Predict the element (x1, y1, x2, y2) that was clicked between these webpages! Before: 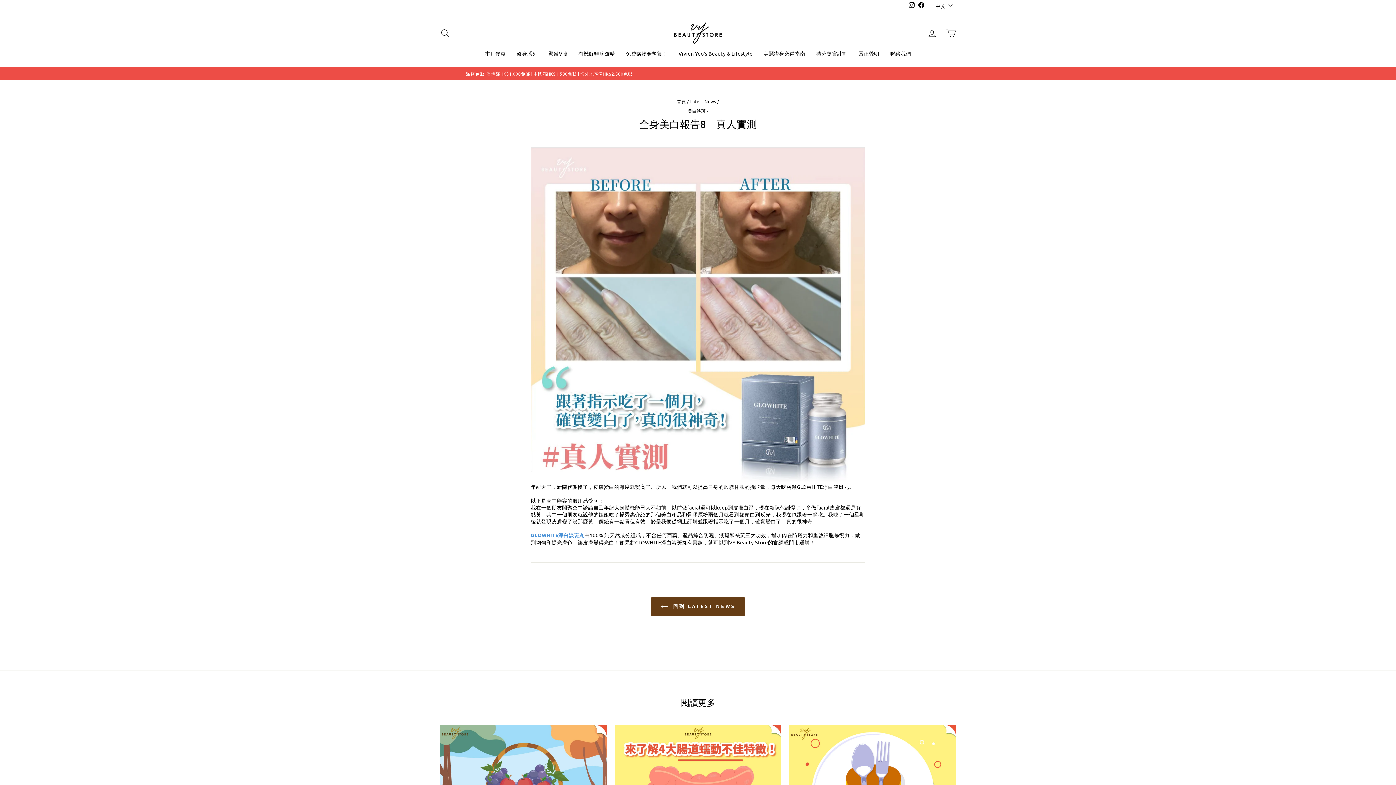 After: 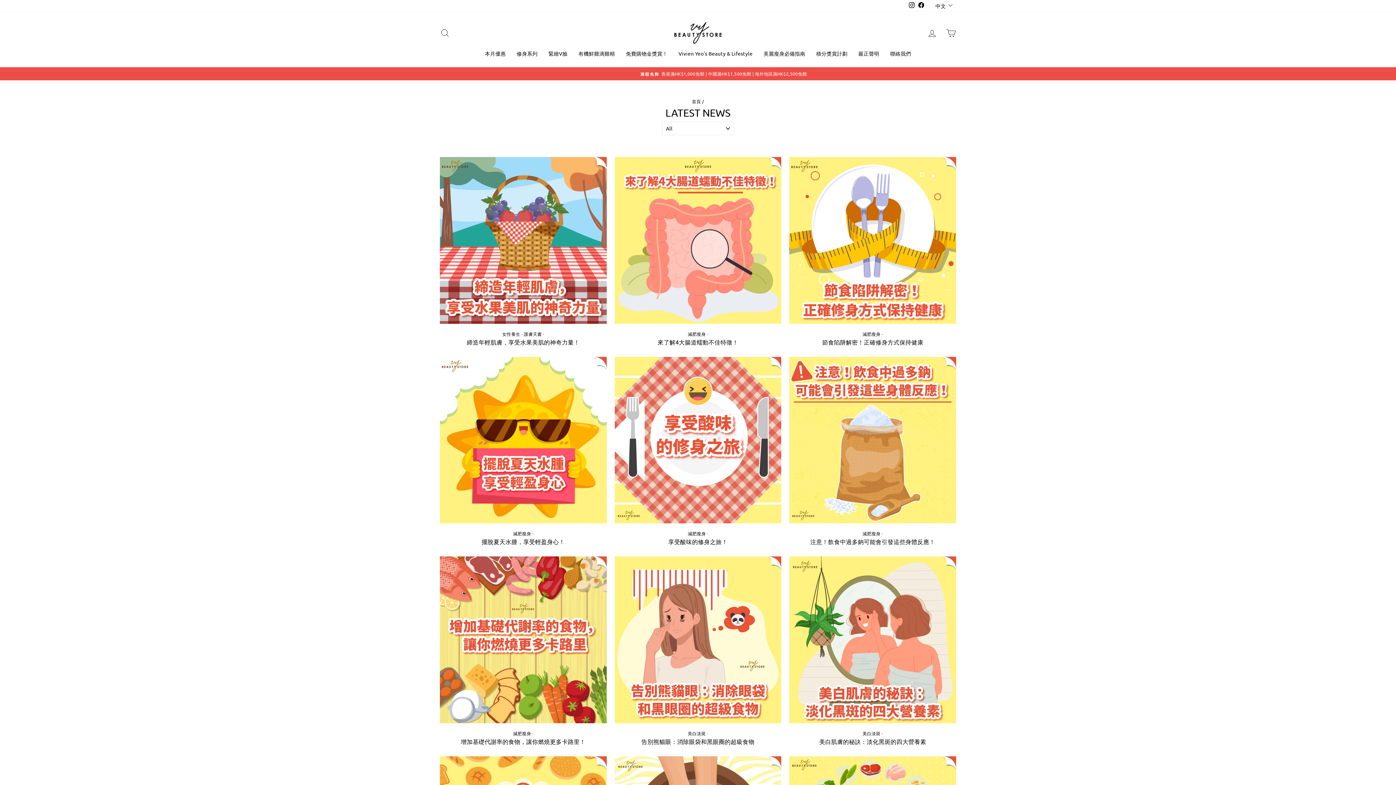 Action: label: Latest News bbox: (690, 98, 716, 104)